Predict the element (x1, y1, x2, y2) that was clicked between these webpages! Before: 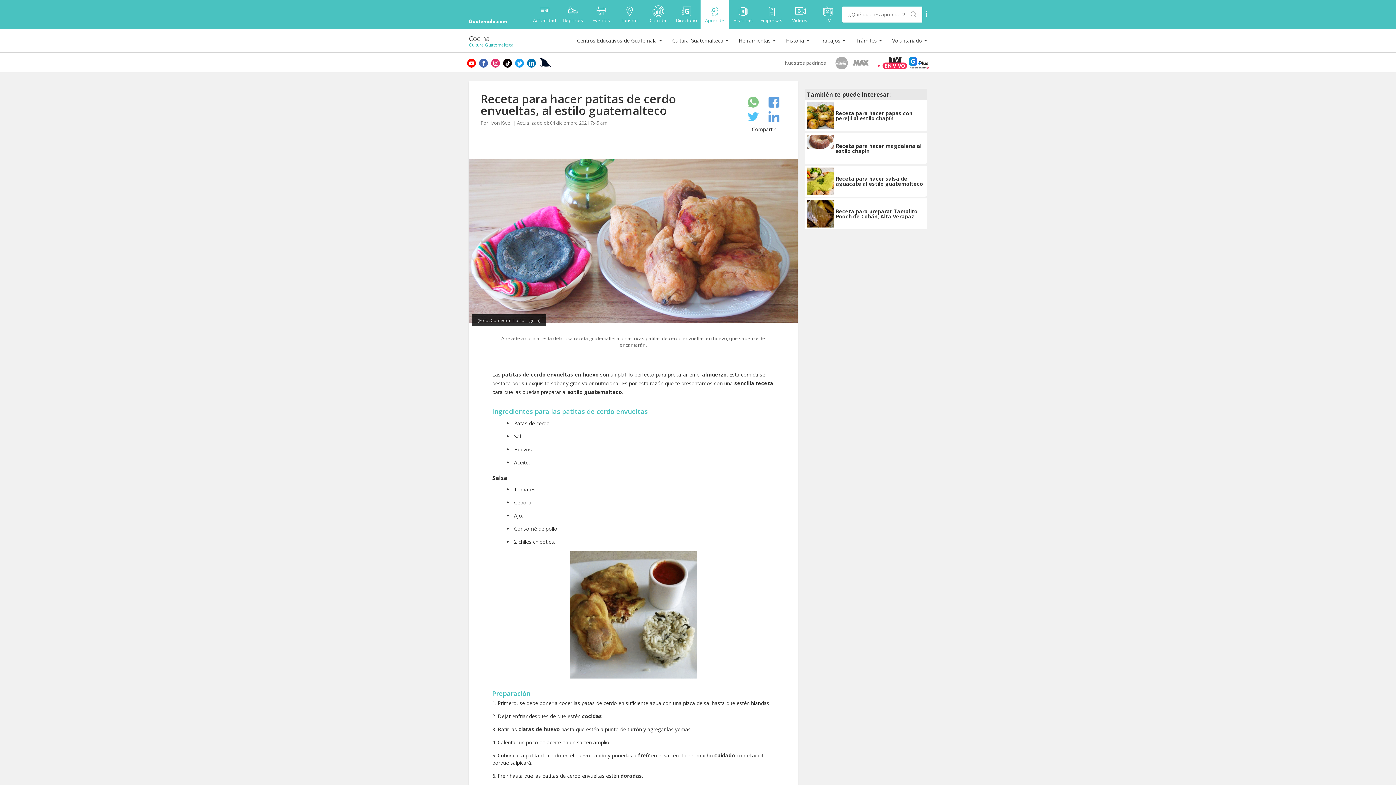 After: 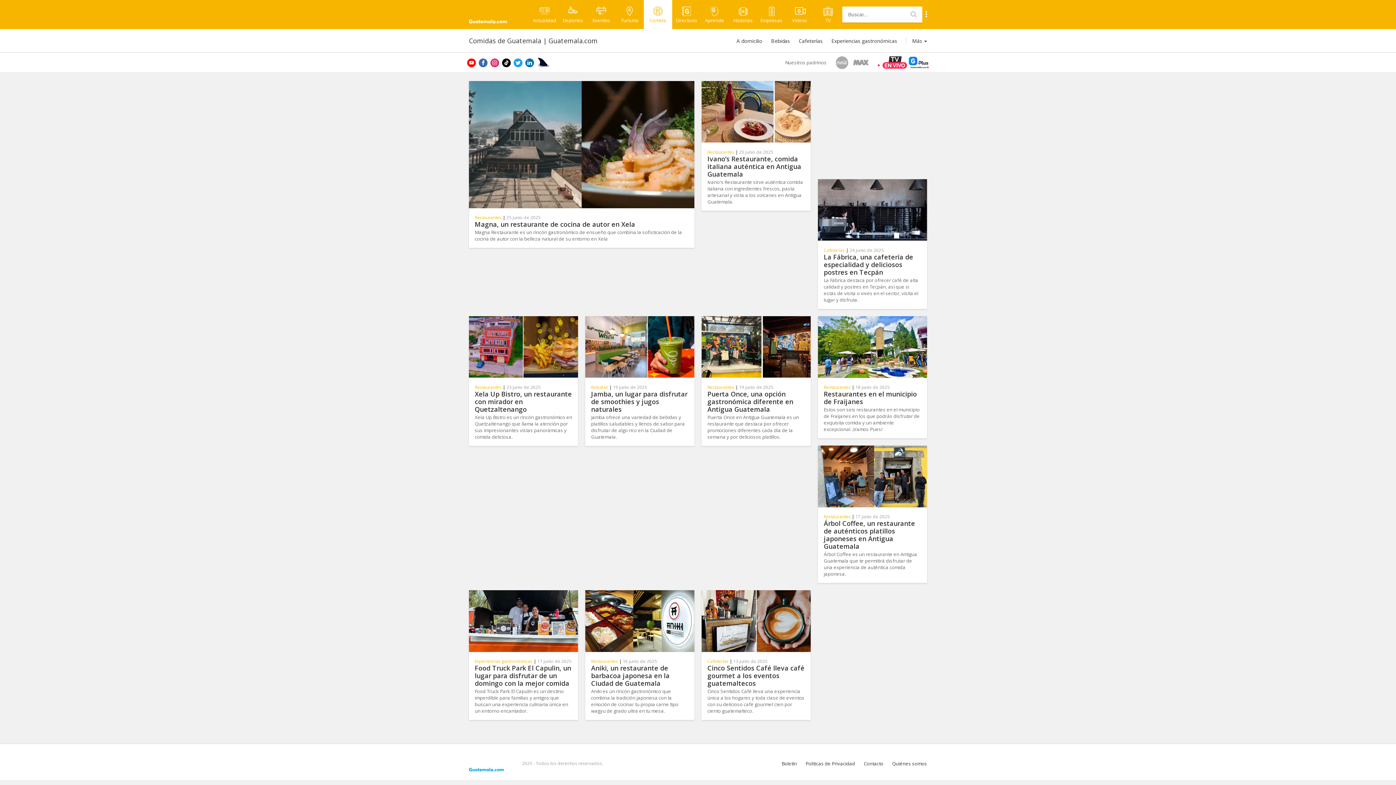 Action: bbox: (644, 0, 672, 29) label: Comida